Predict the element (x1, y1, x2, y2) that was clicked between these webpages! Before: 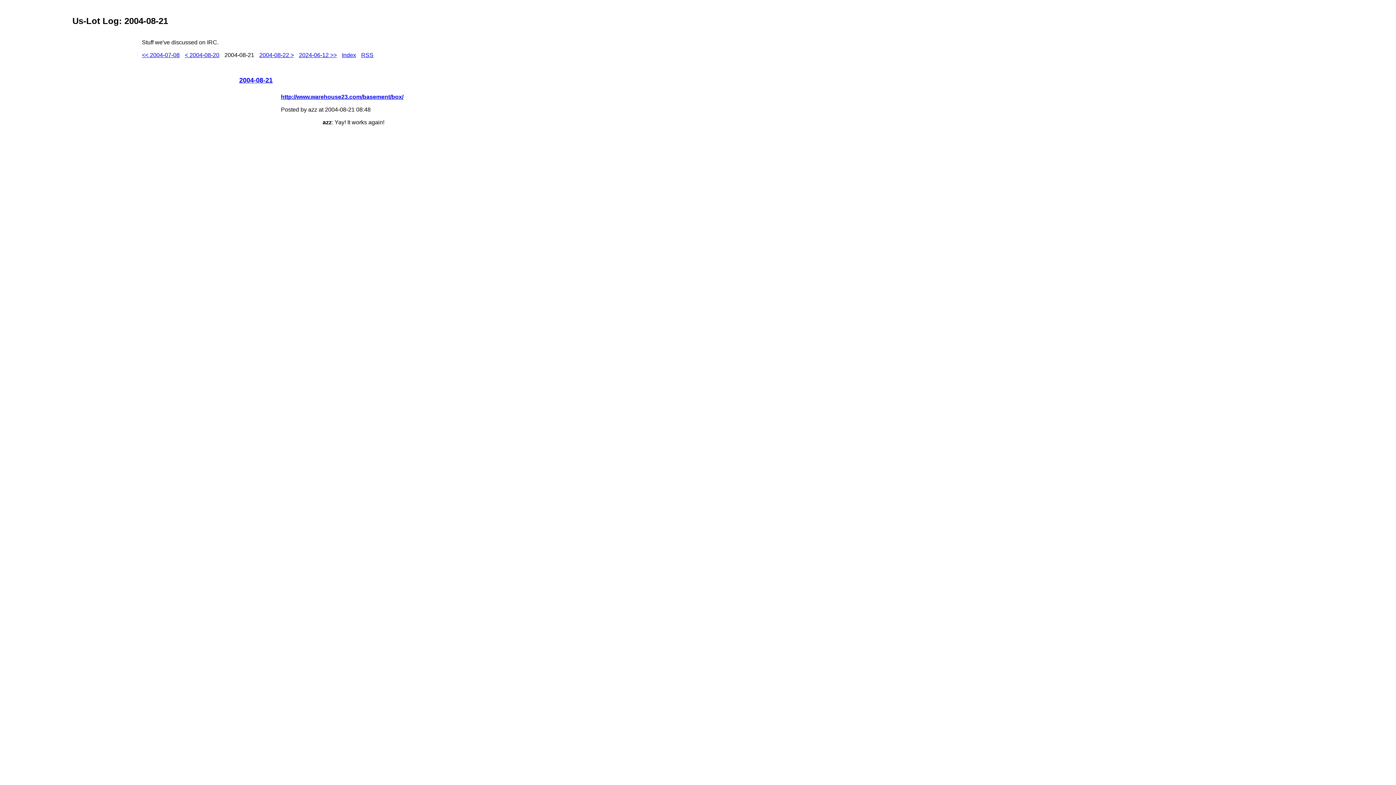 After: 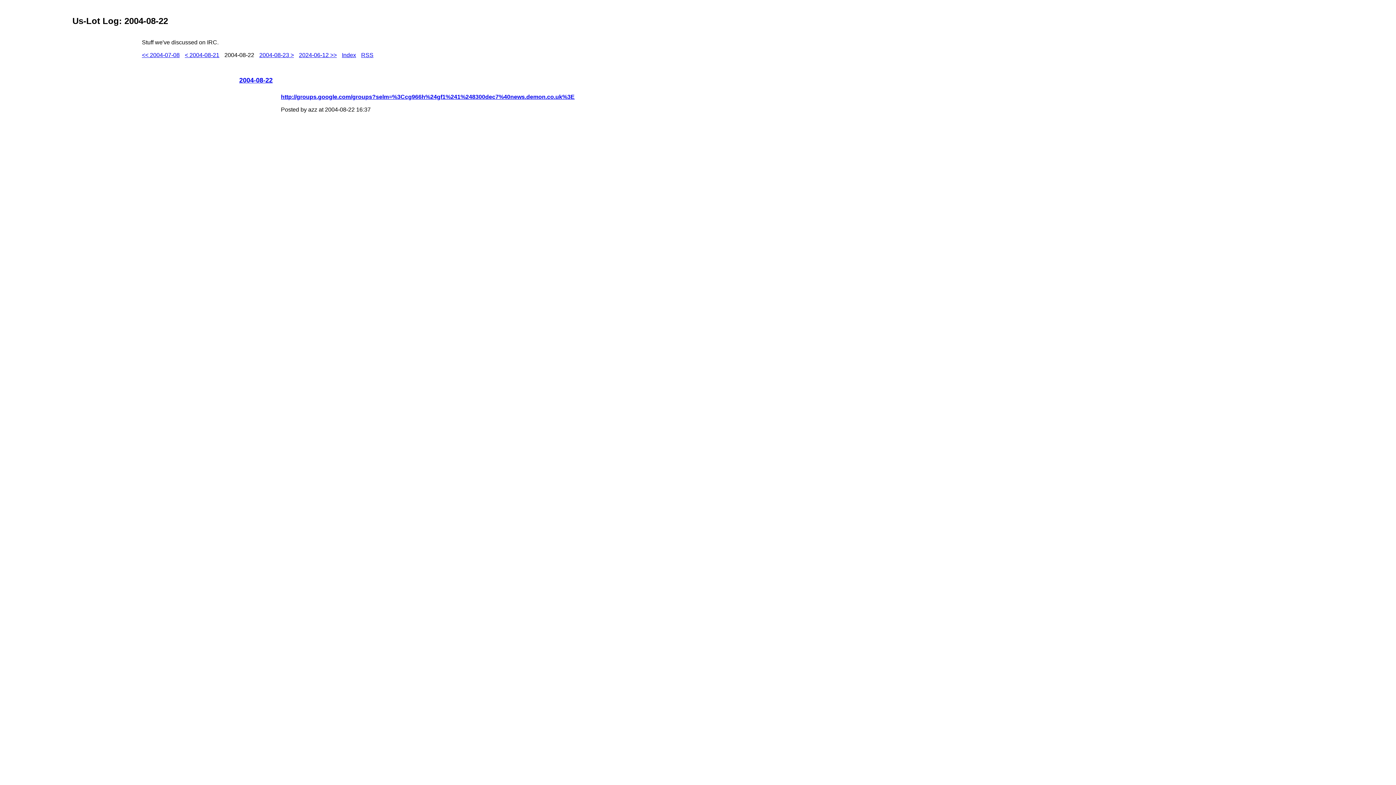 Action: bbox: (259, 52, 293, 58) label: 2004-08-22 >